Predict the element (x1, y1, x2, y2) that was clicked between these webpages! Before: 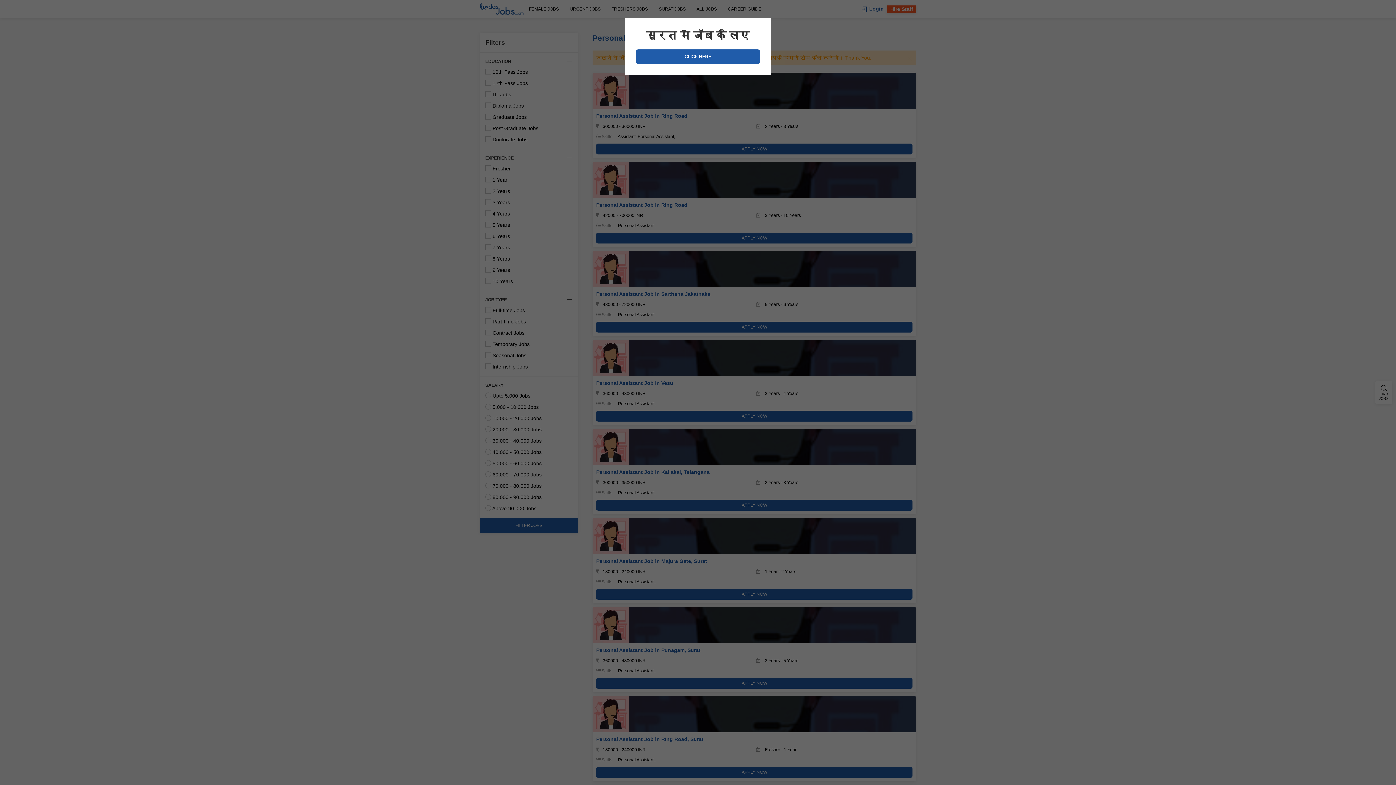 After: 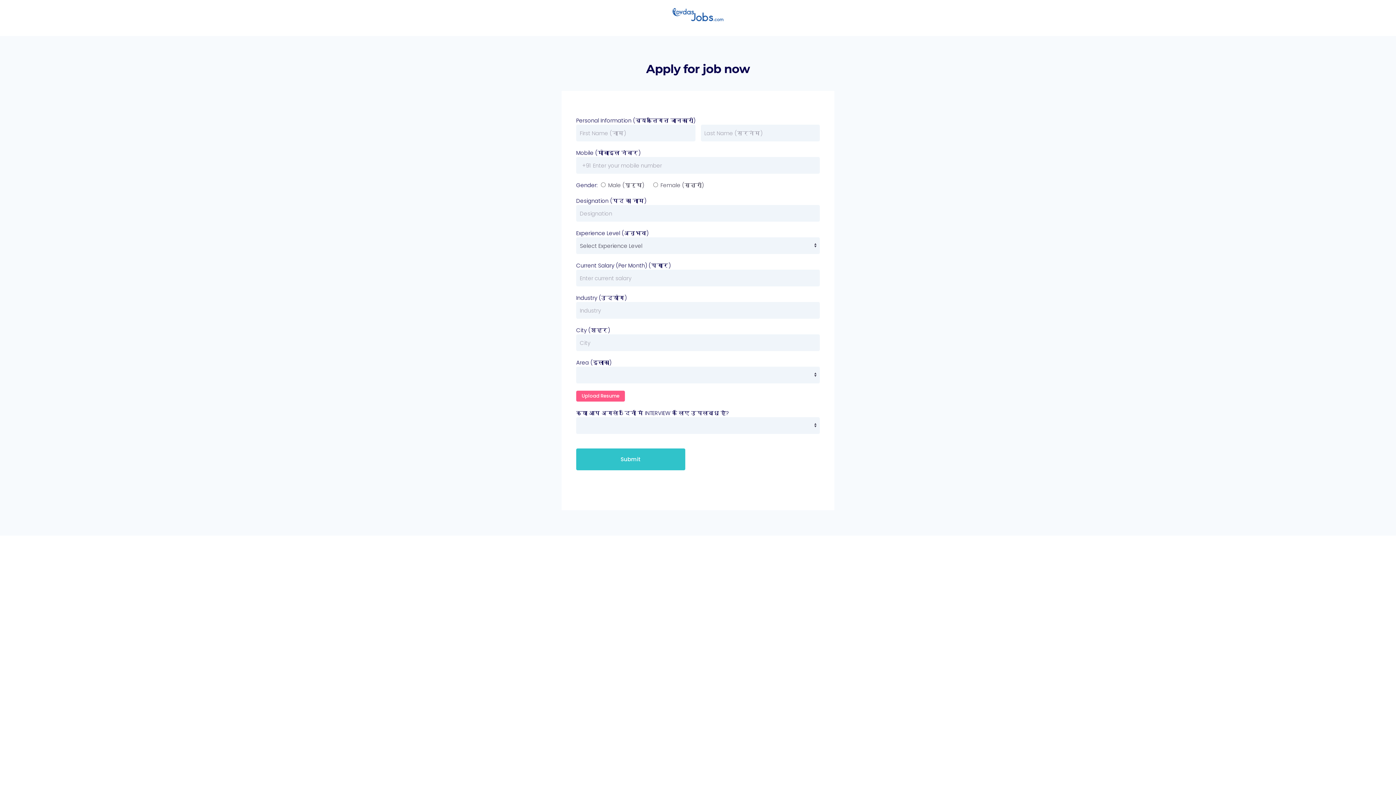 Action: bbox: (636, 49, 760, 64) label: CLICK HERE